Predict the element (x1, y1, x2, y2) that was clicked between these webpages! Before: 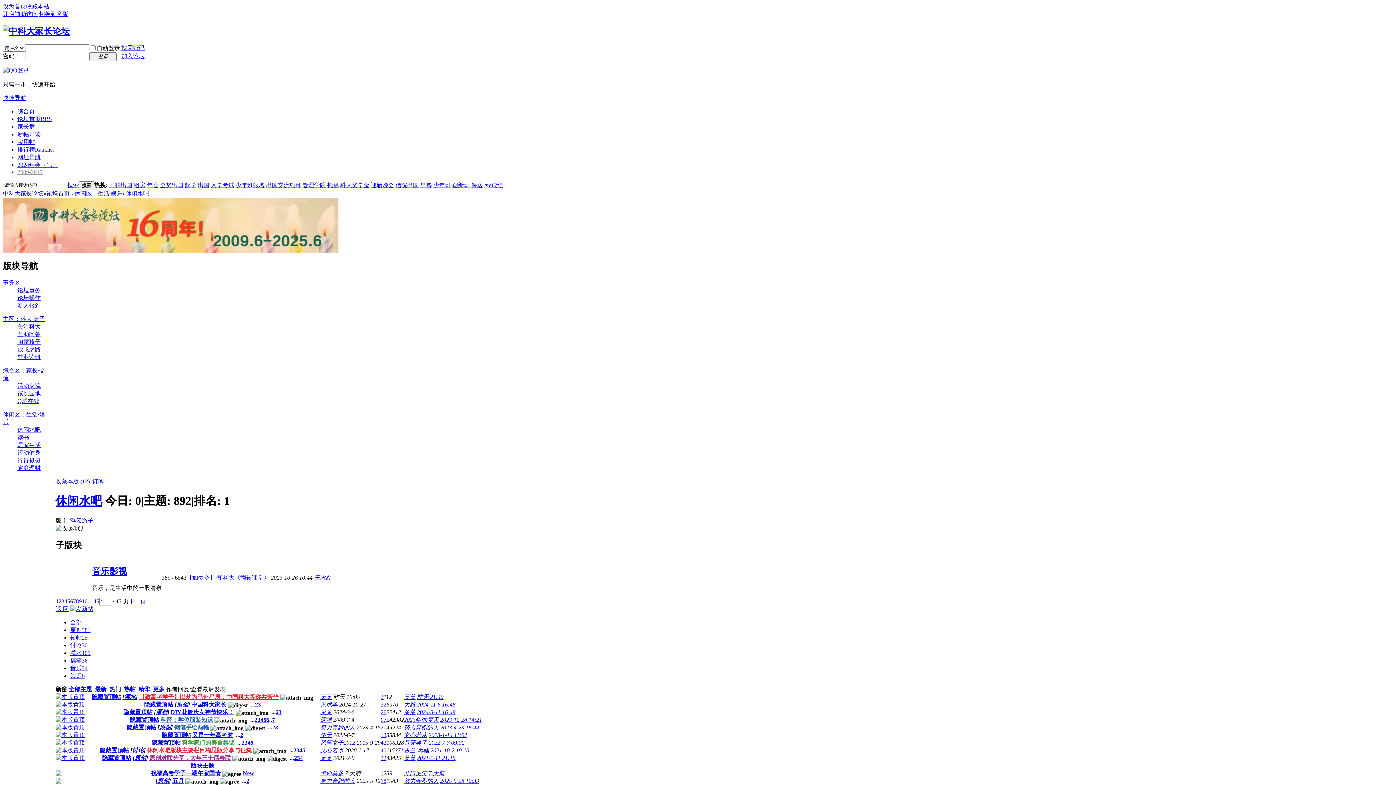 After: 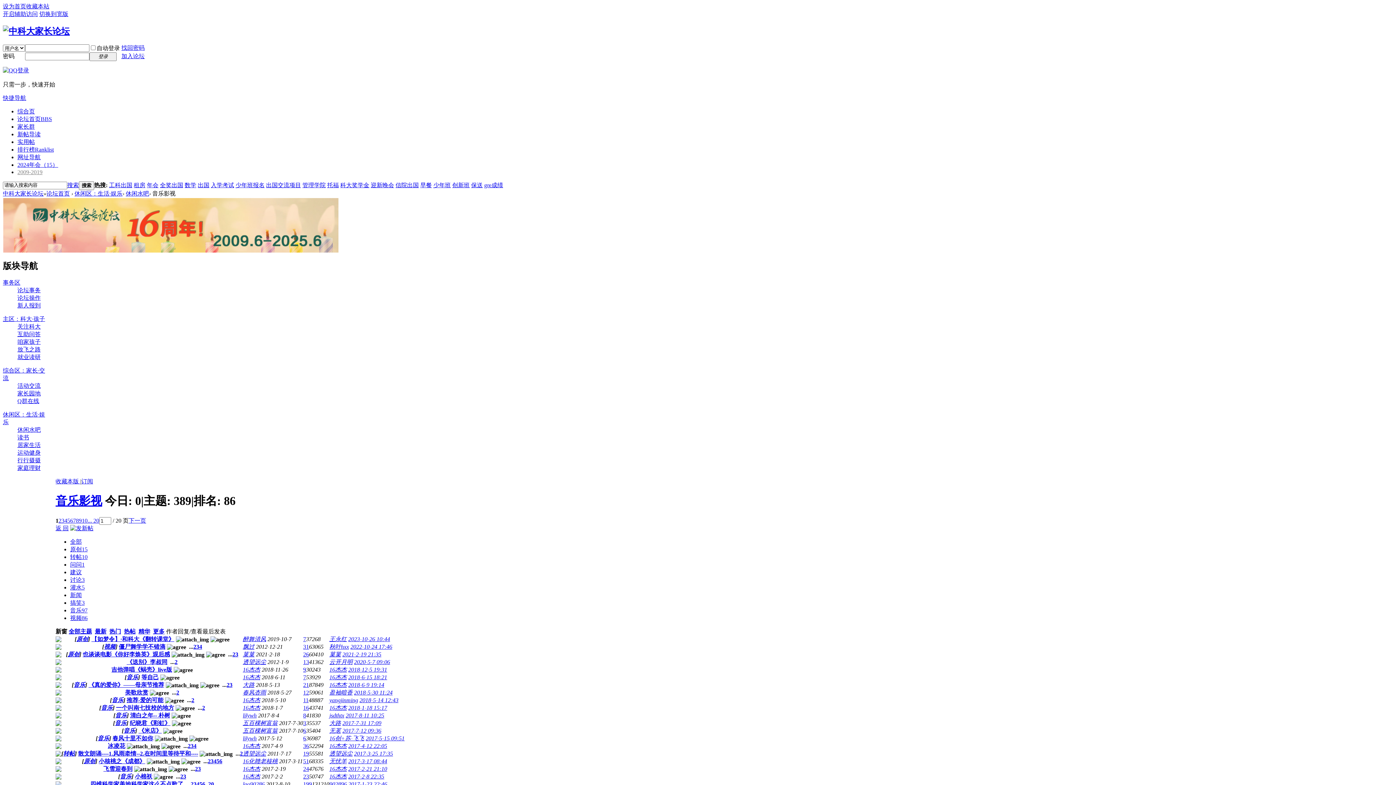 Action: label: 音乐影视 bbox: (92, 566, 126, 576)